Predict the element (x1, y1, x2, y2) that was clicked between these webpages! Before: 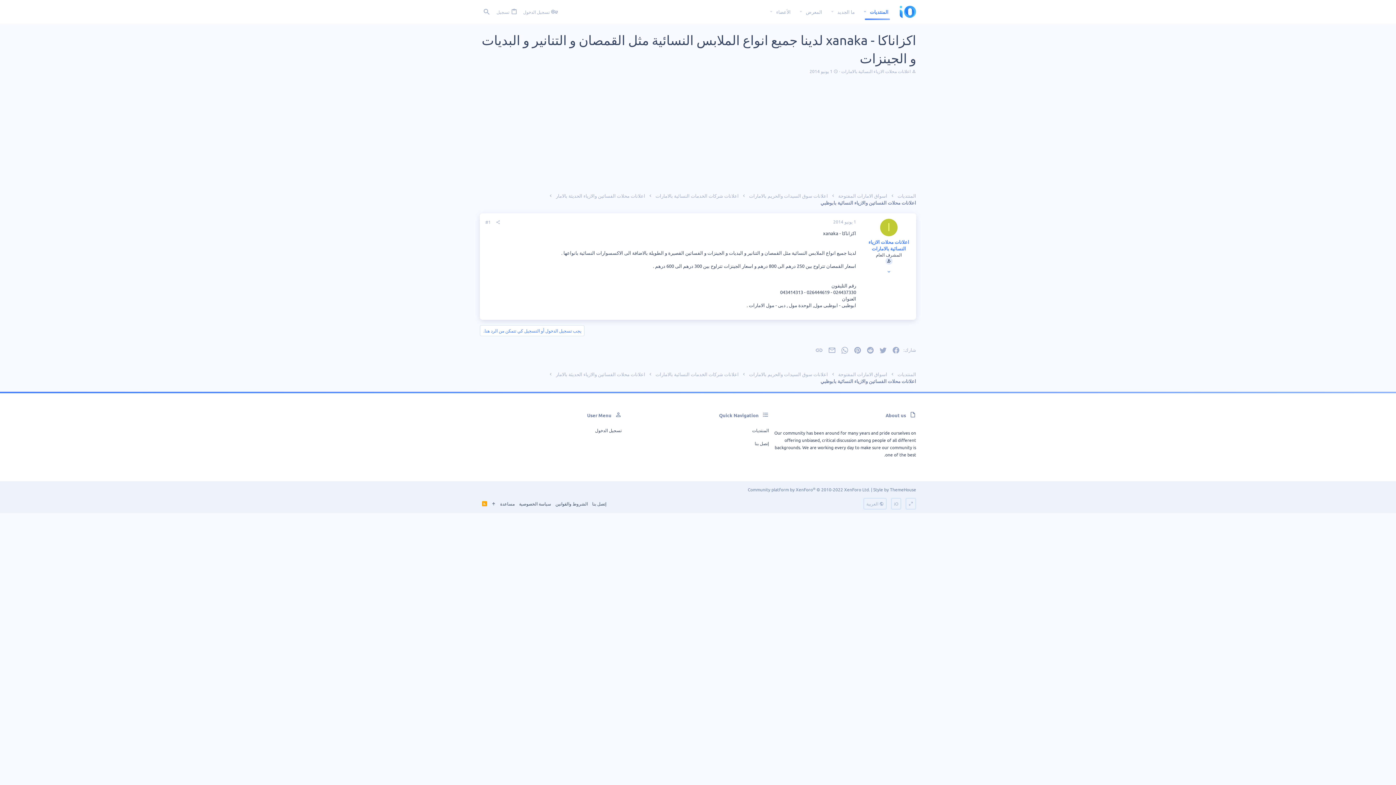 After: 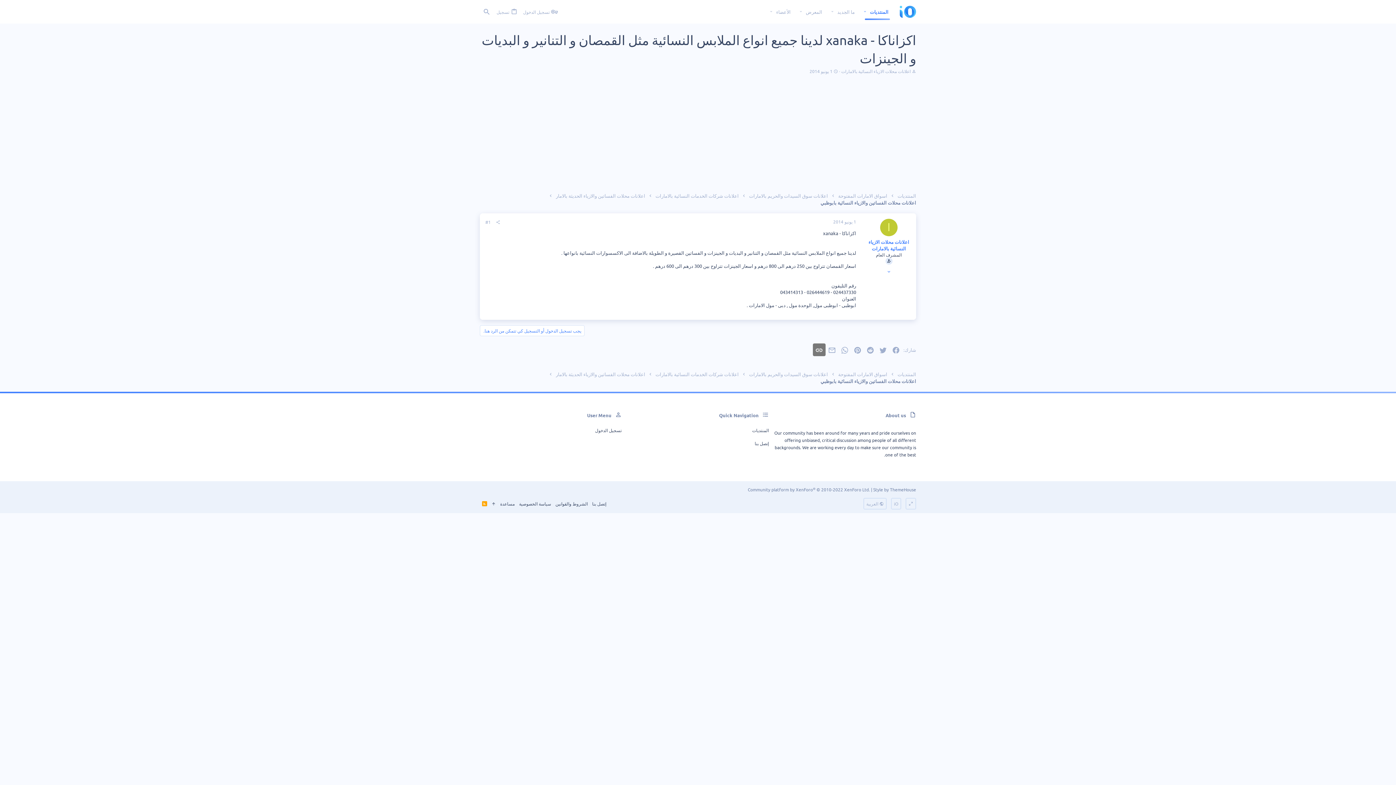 Action: label: الرابط bbox: (812, 343, 825, 356)